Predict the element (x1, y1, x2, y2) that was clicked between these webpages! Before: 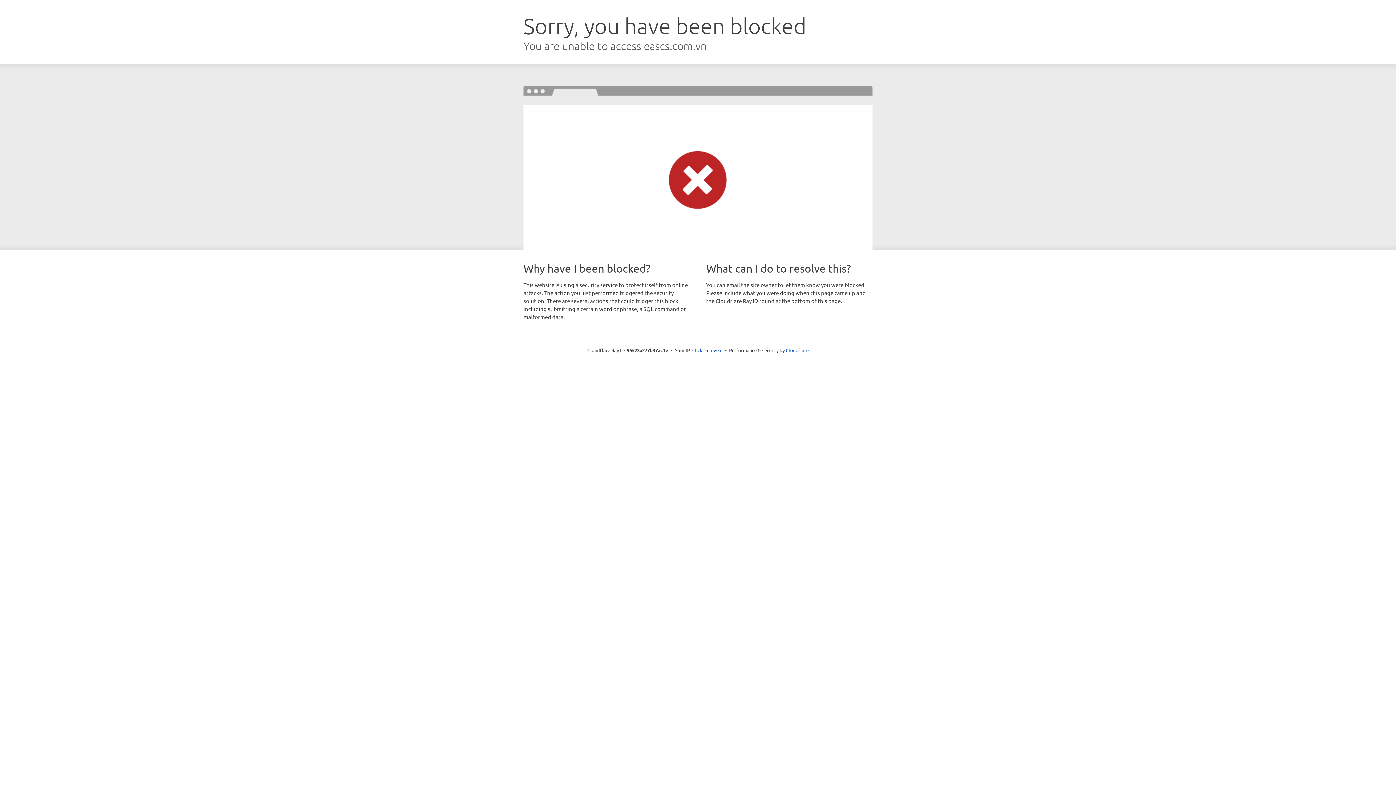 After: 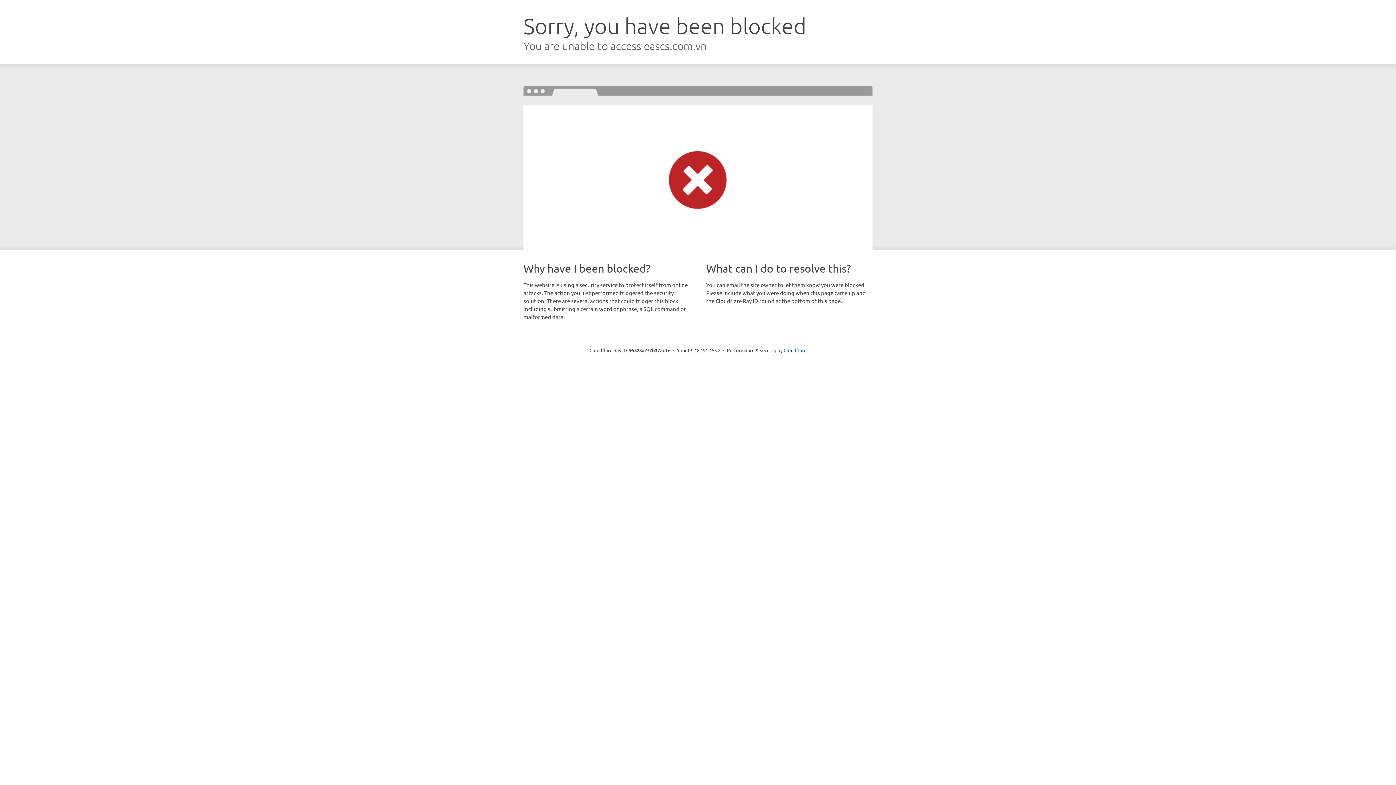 Action: bbox: (692, 346, 722, 353) label: Click to reveal